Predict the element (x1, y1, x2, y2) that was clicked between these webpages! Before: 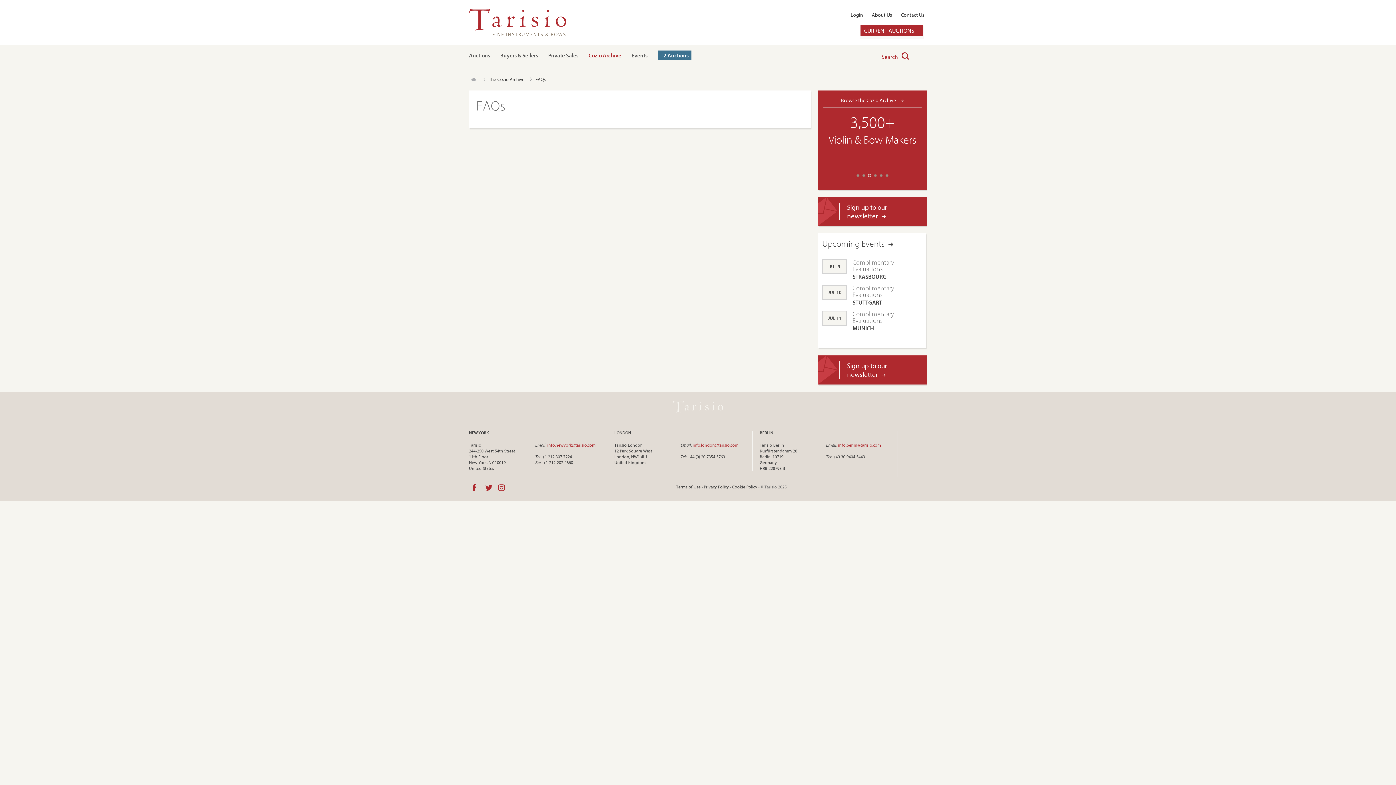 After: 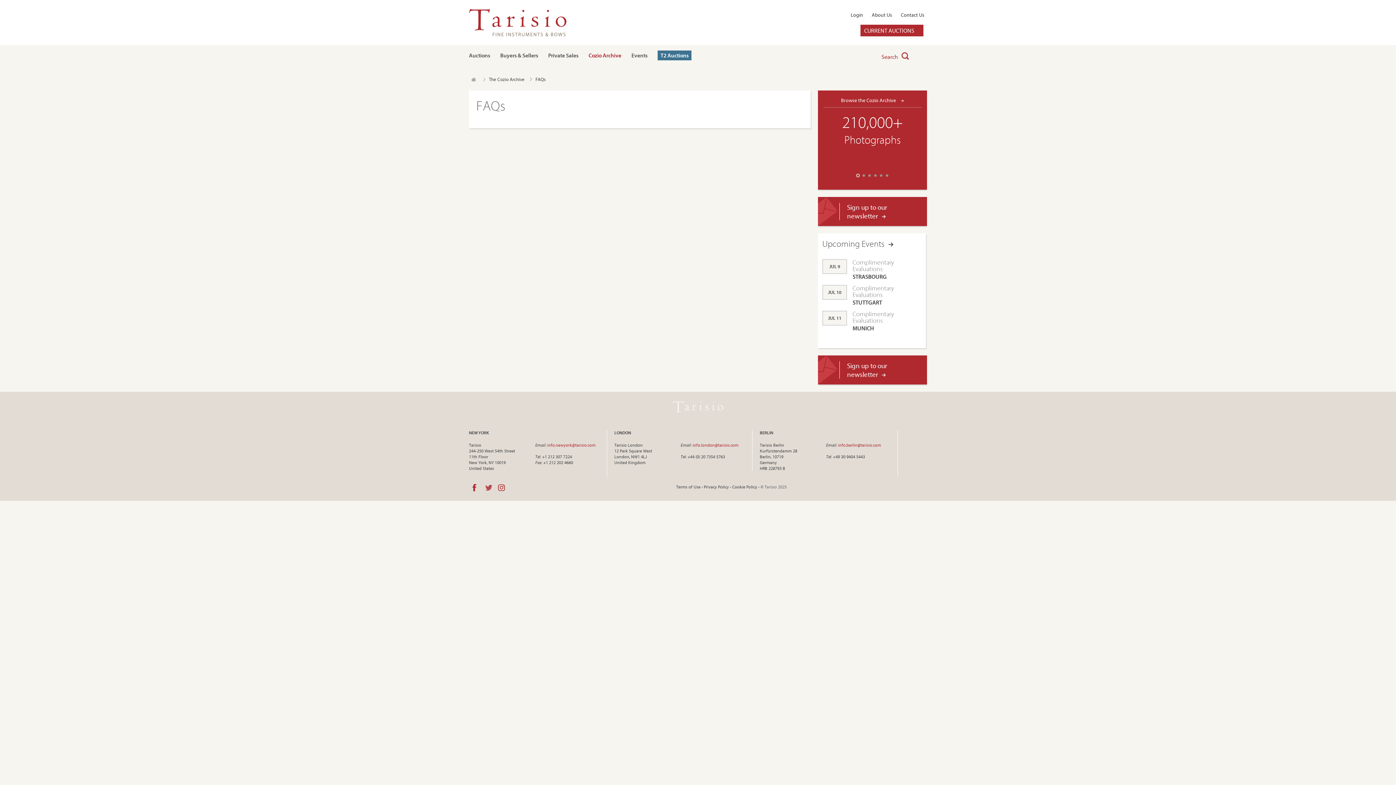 Action: bbox: (485, 484, 492, 491) label: twitter